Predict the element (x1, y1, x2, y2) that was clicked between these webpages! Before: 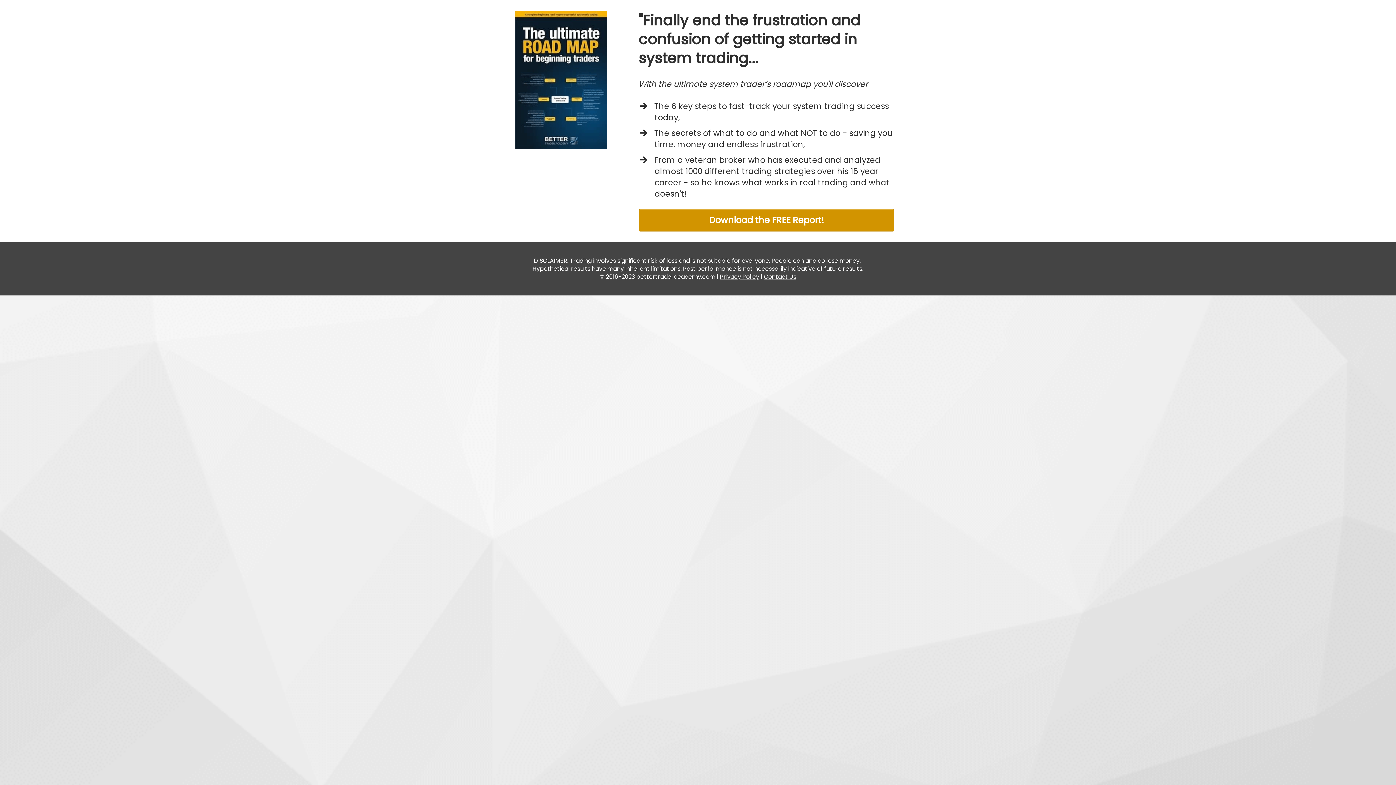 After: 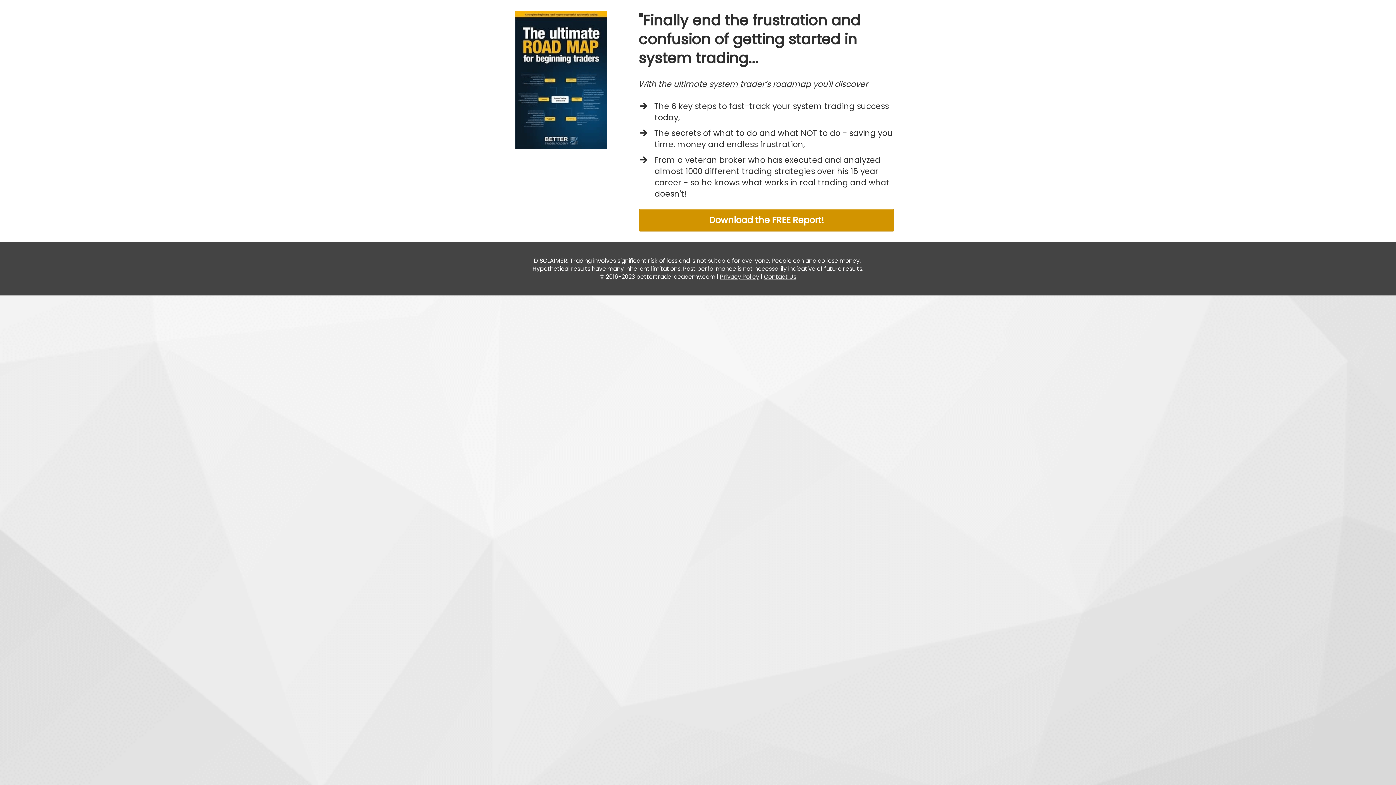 Action: label: Privacy Policy bbox: (720, 272, 759, 281)